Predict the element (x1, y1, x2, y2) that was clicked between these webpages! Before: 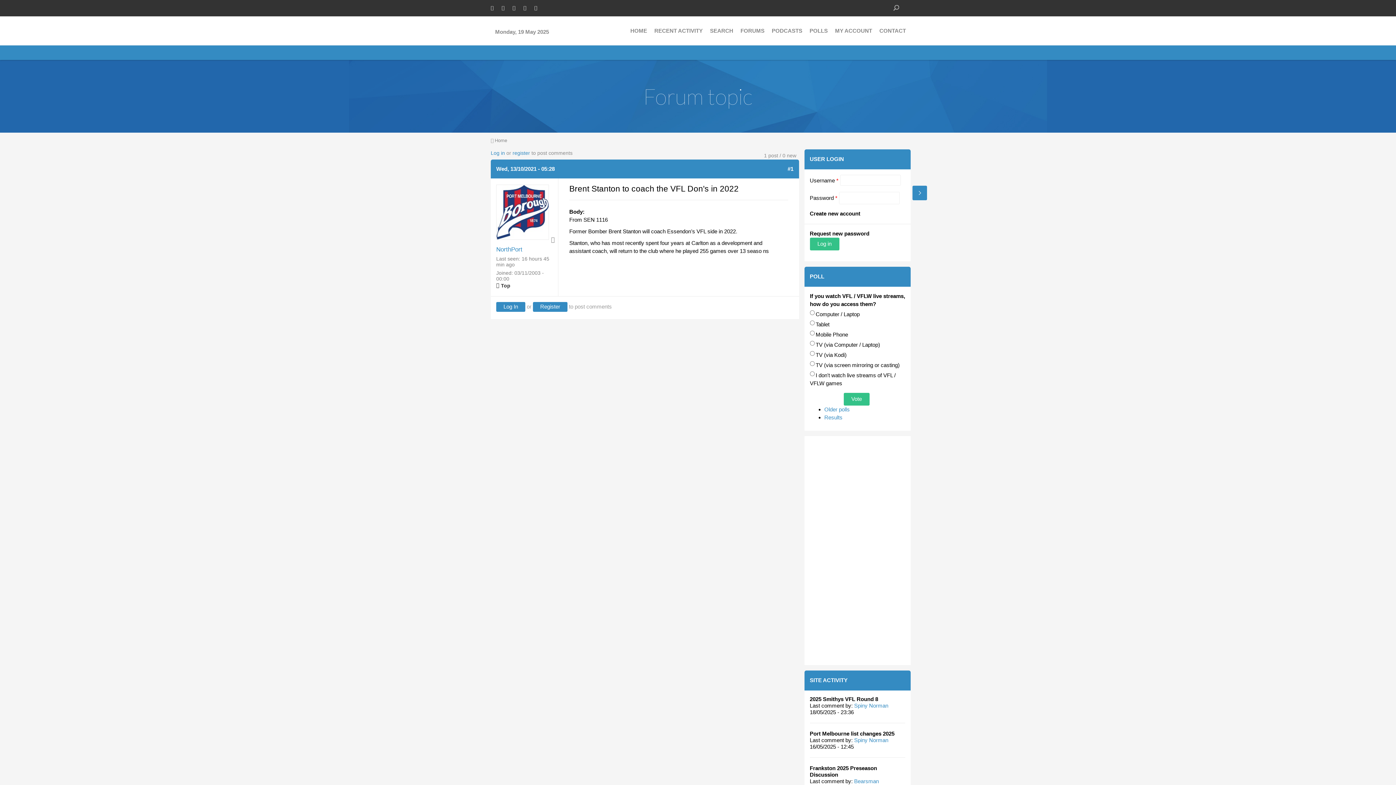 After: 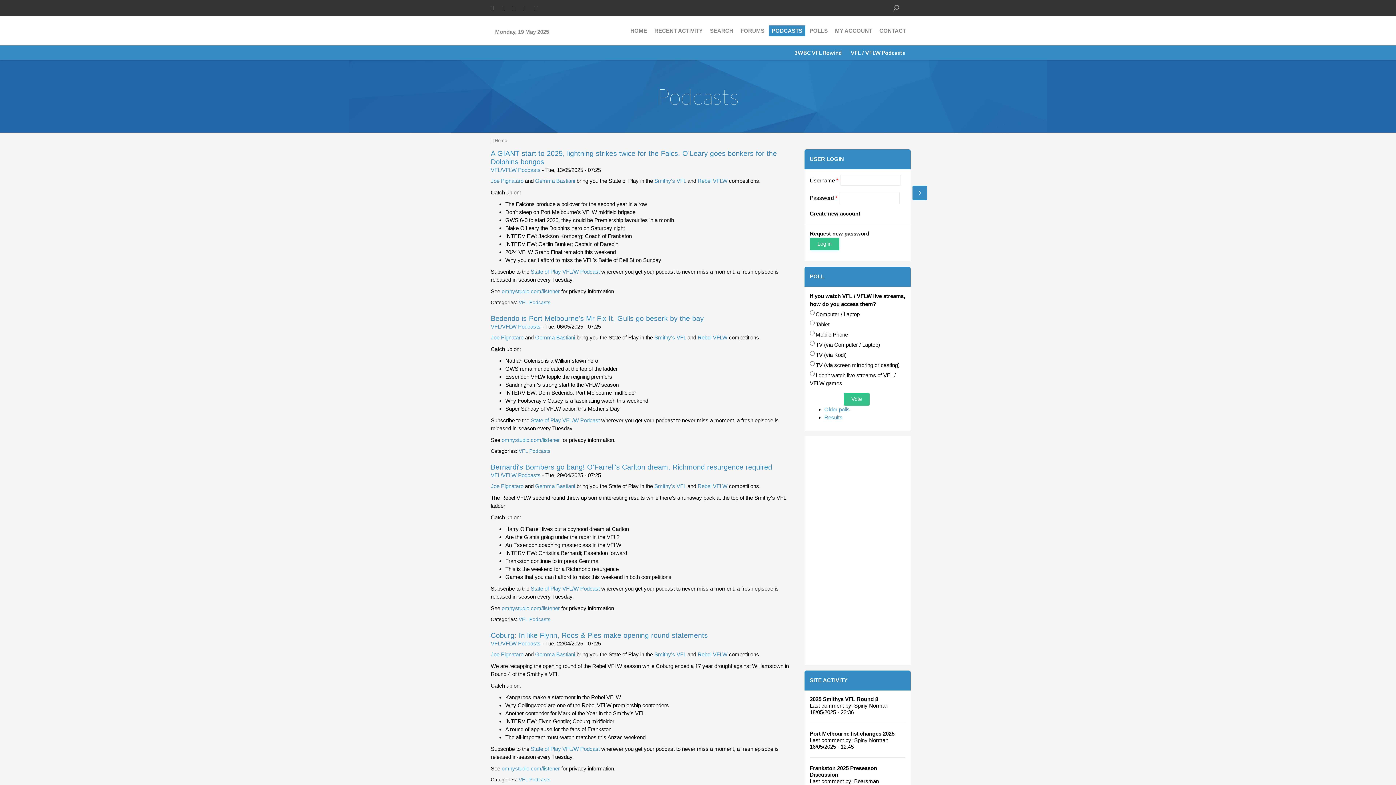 Action: bbox: (769, 25, 805, 36) label: PODCASTS